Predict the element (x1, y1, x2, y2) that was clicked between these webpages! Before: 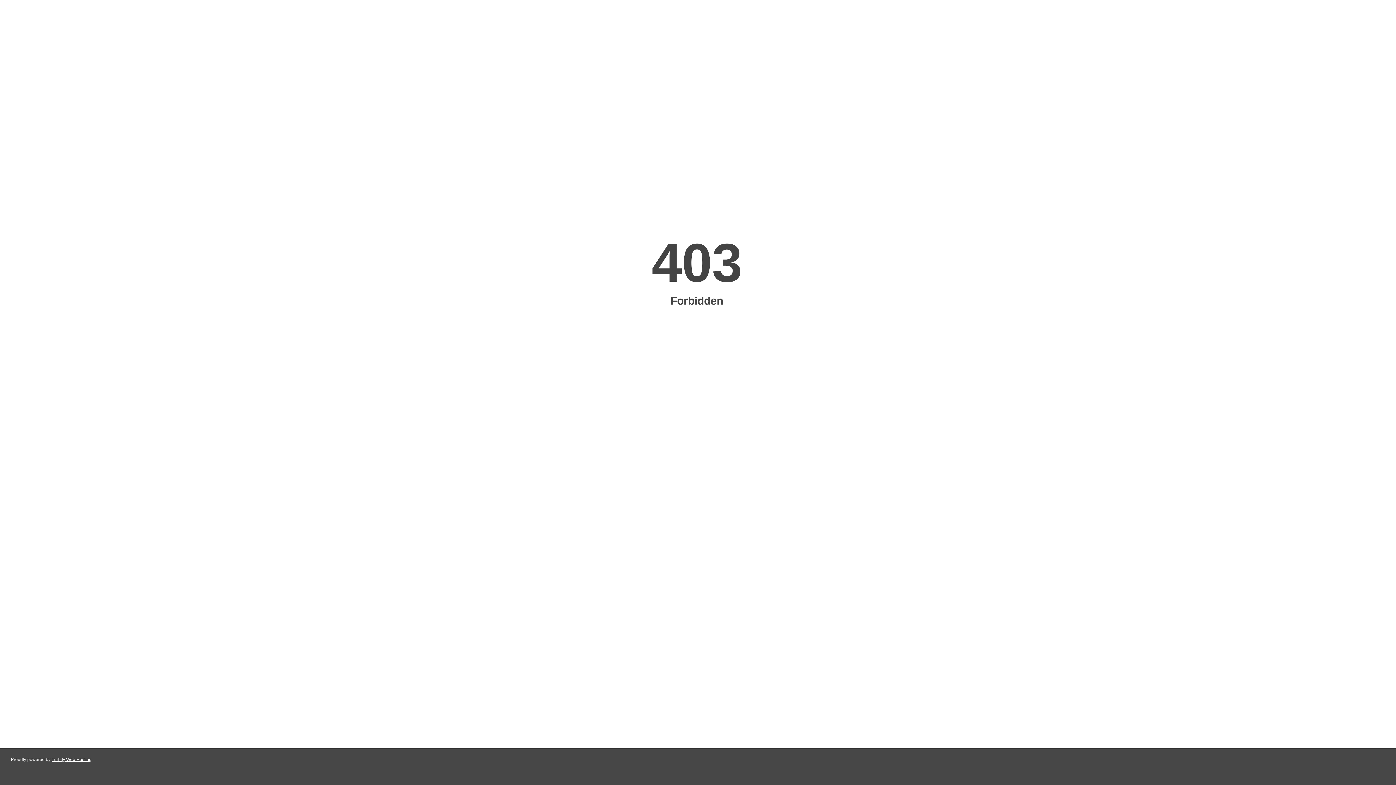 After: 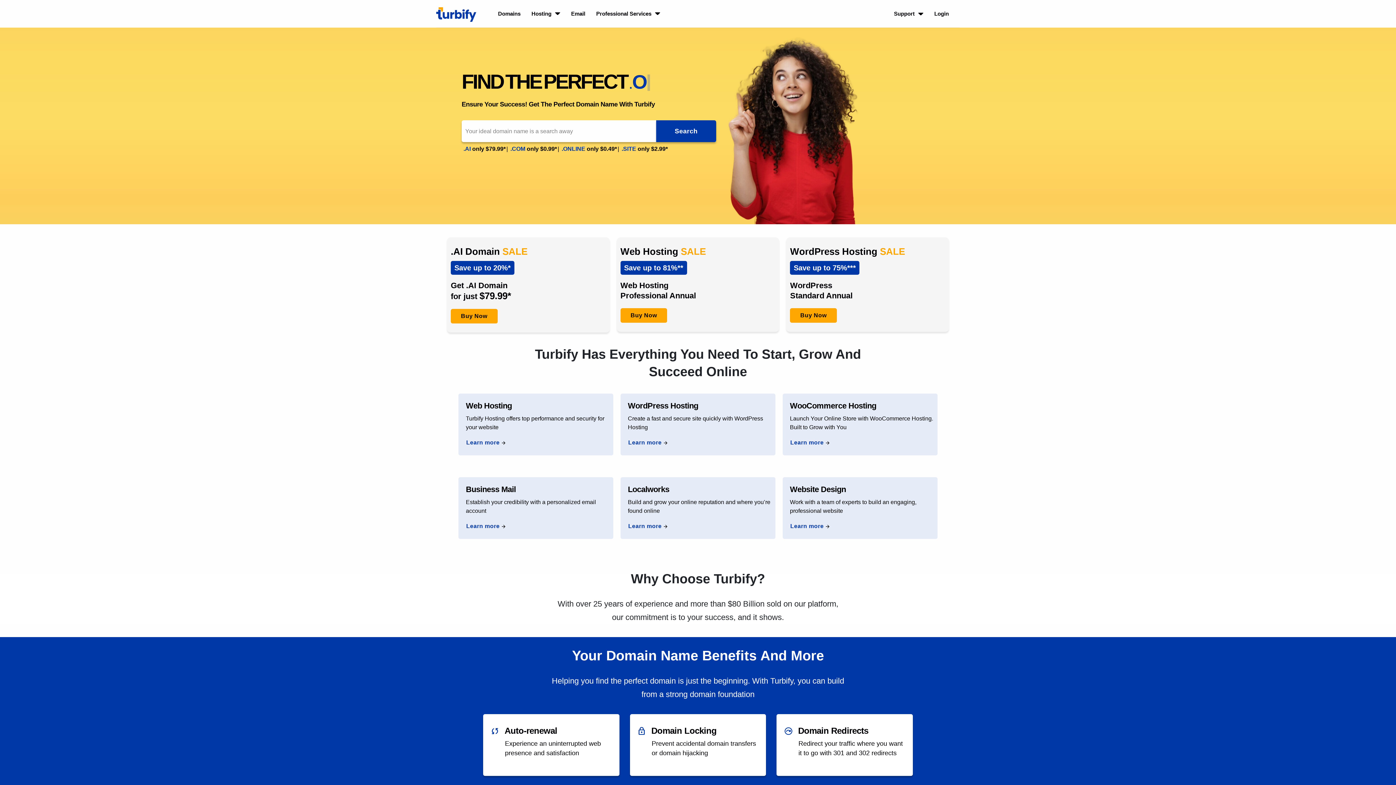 Action: bbox: (51, 757, 91, 762) label: Turbify Web Hosting